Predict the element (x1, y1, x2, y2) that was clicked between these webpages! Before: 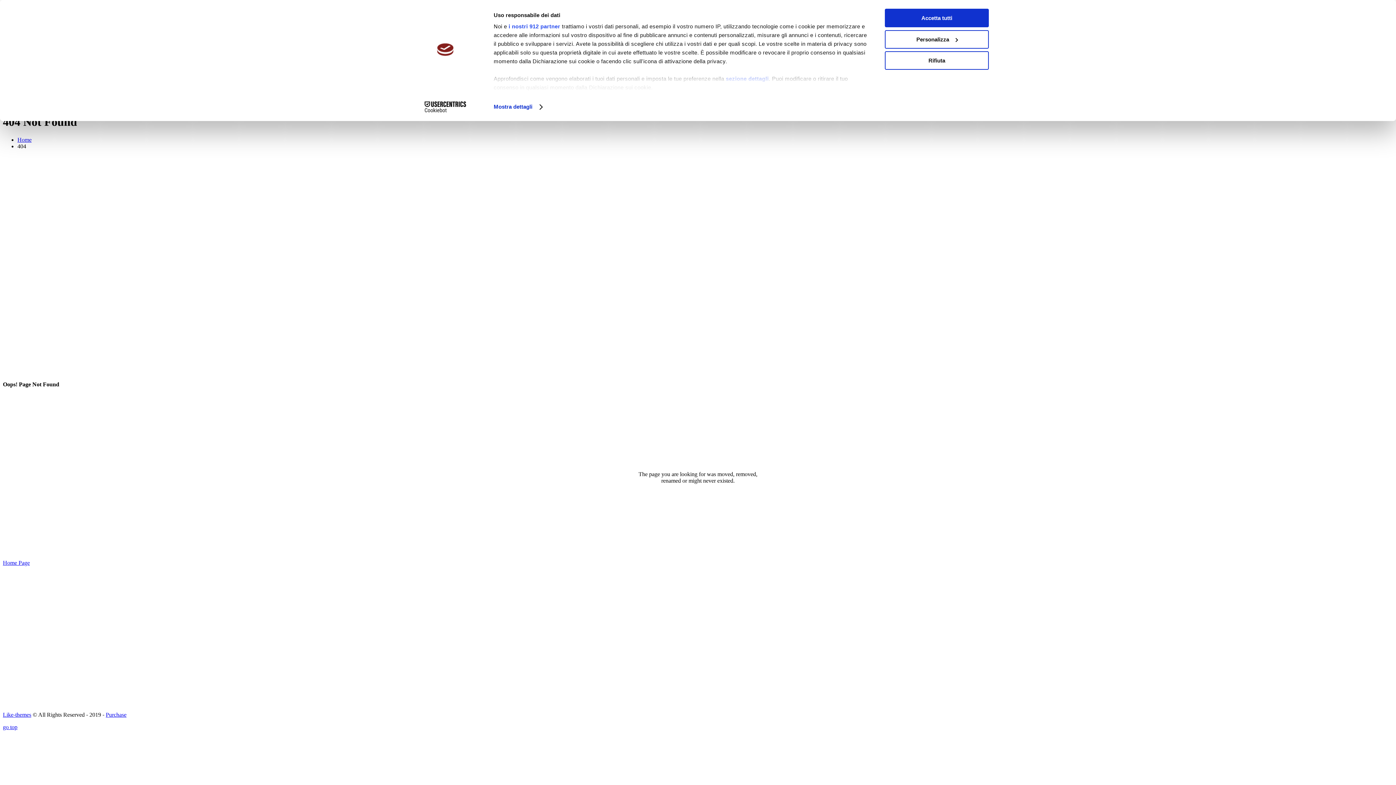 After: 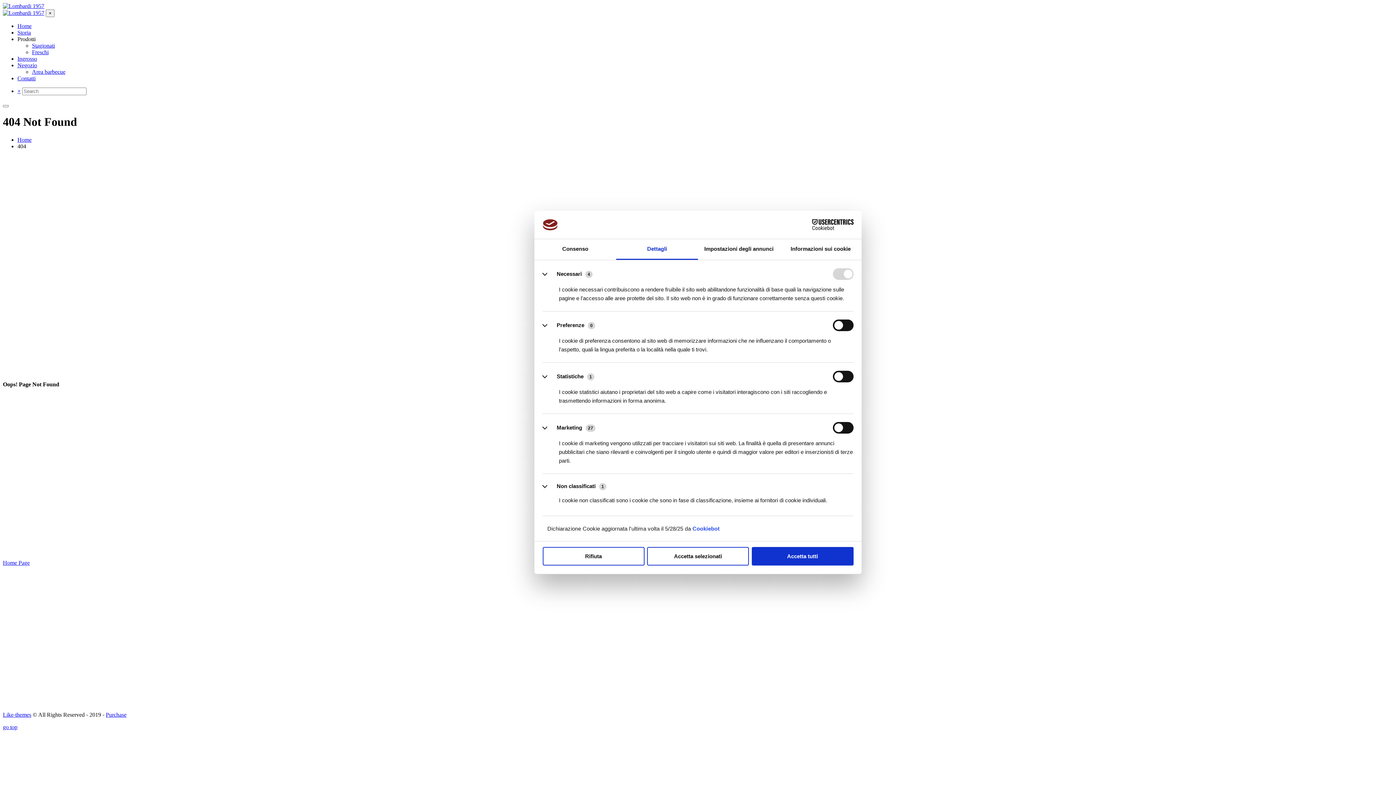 Action: bbox: (493, 101, 541, 112) label: Mostra dettagli